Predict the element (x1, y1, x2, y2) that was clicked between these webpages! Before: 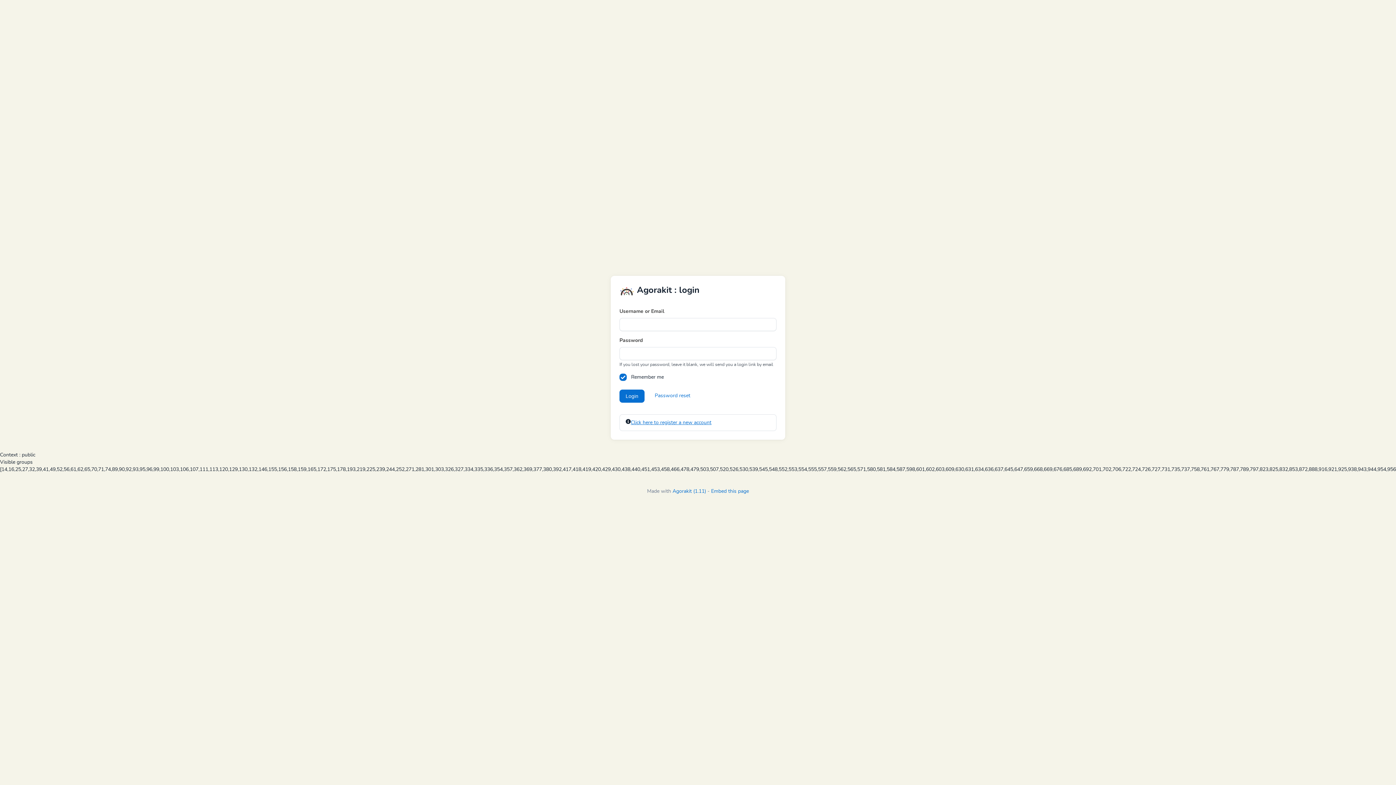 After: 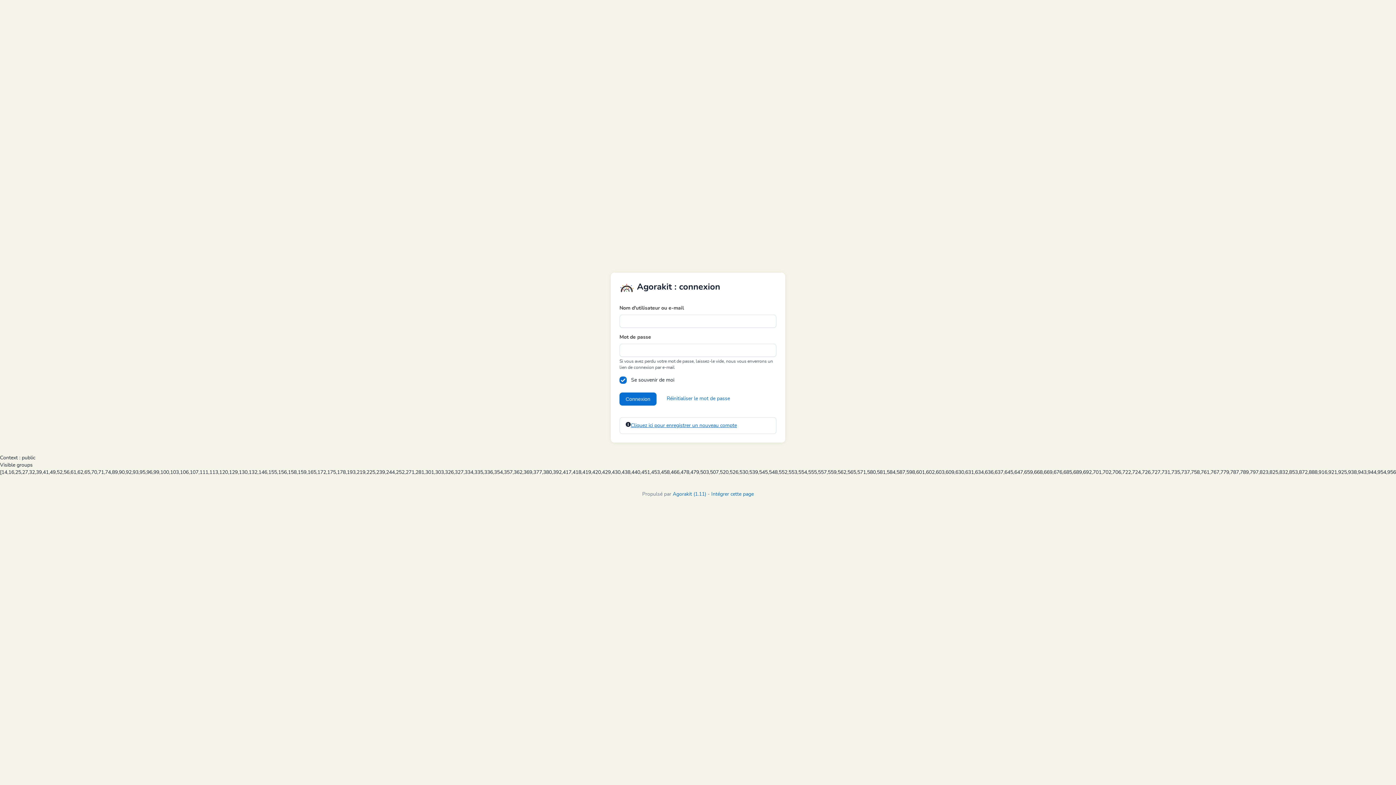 Action: label: Embed this page bbox: (711, 488, 749, 494)